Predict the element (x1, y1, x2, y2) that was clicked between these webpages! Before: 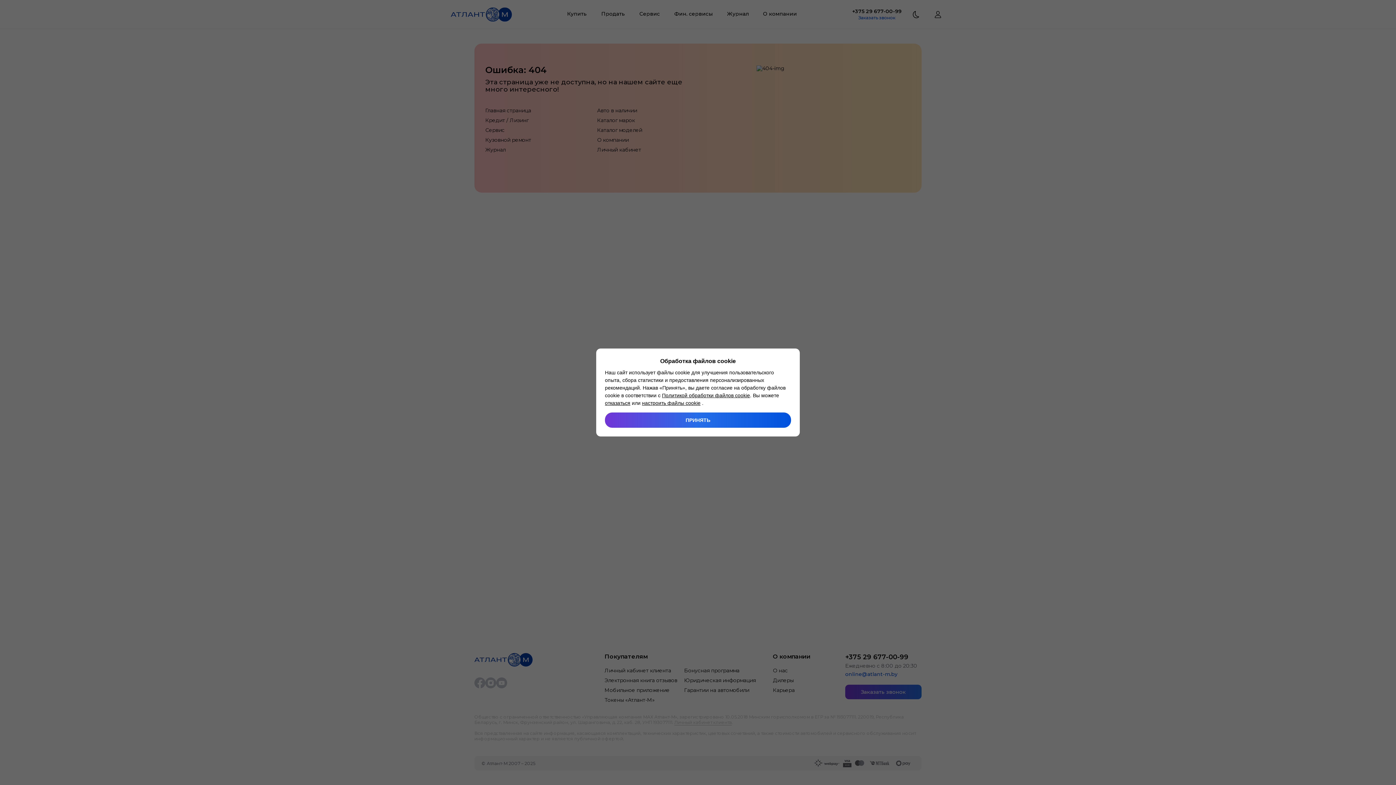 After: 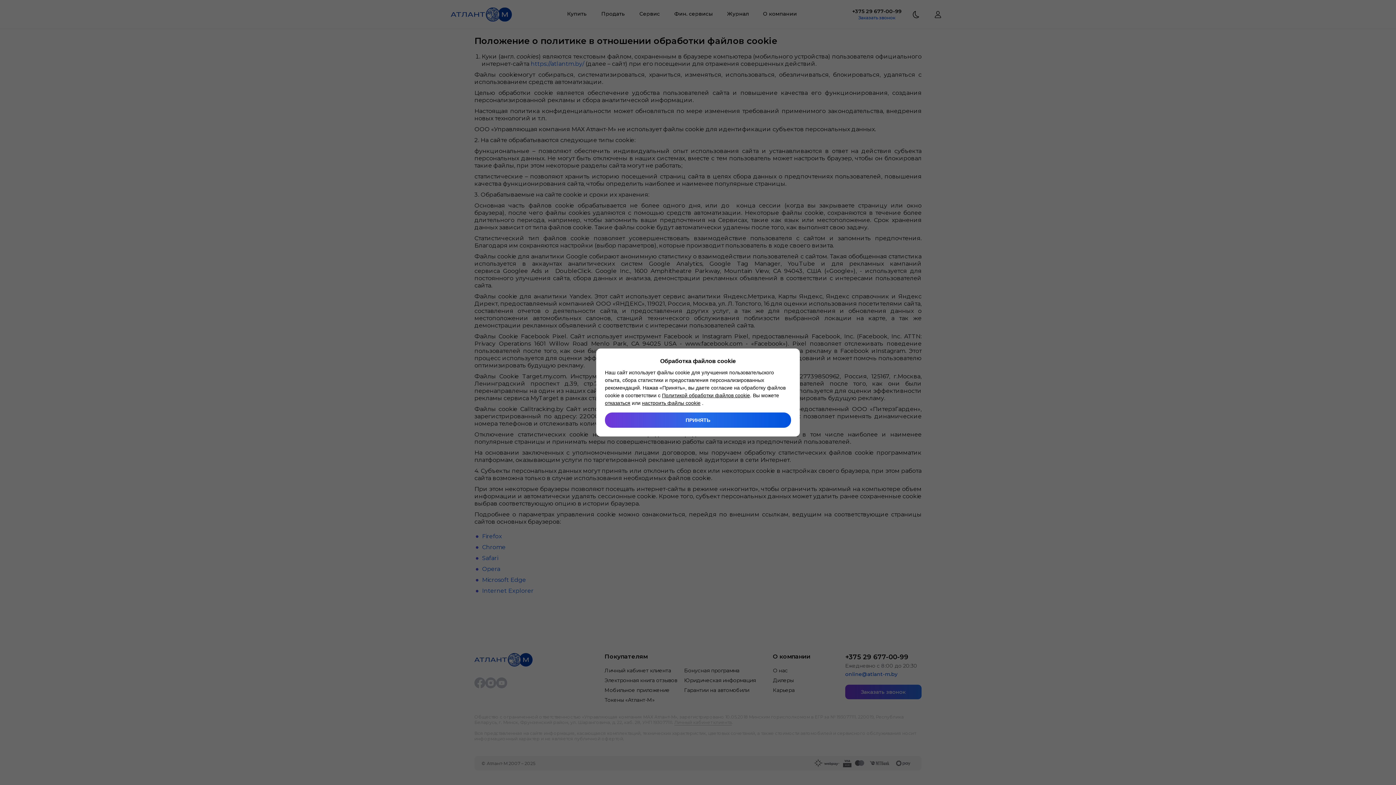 Action: bbox: (662, 392, 750, 398) label: Политикой обработки файлов cookie